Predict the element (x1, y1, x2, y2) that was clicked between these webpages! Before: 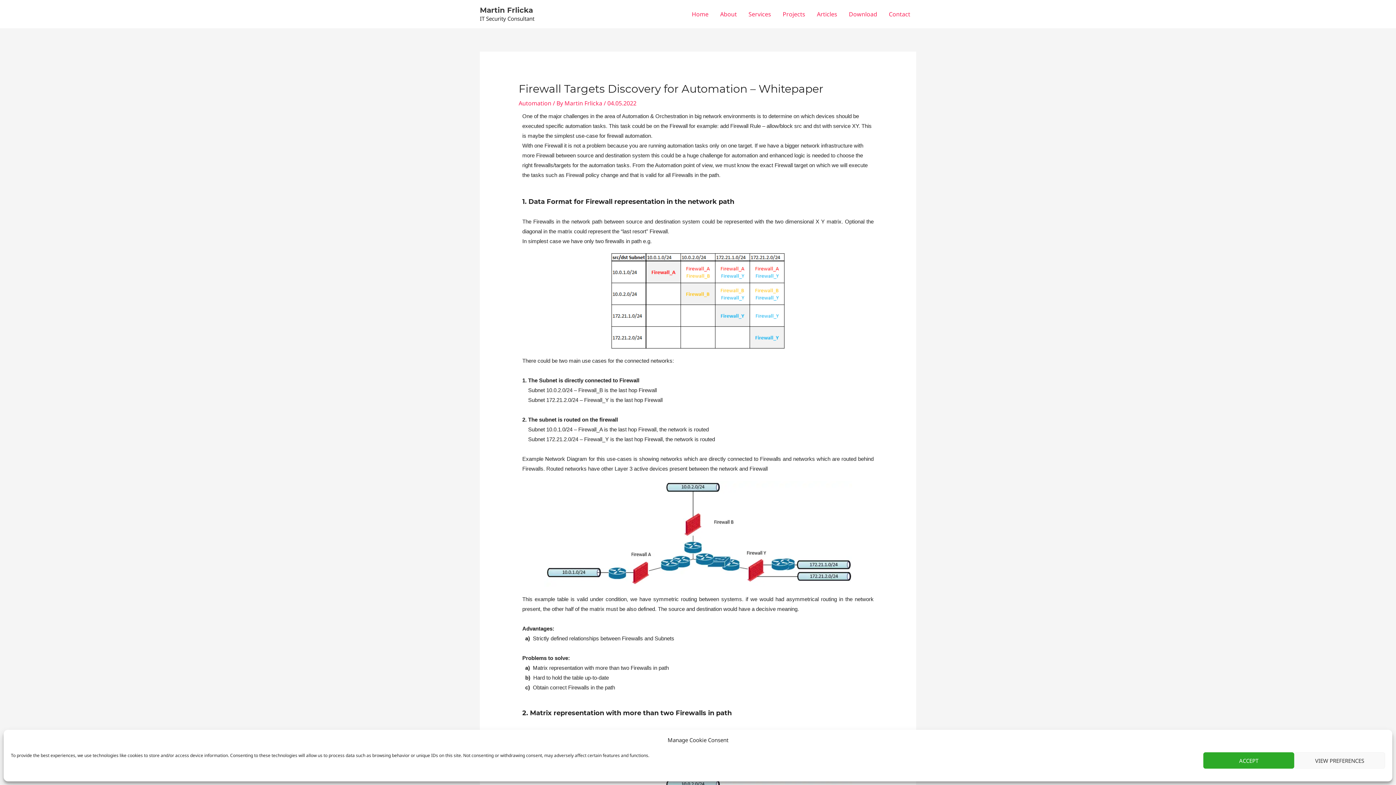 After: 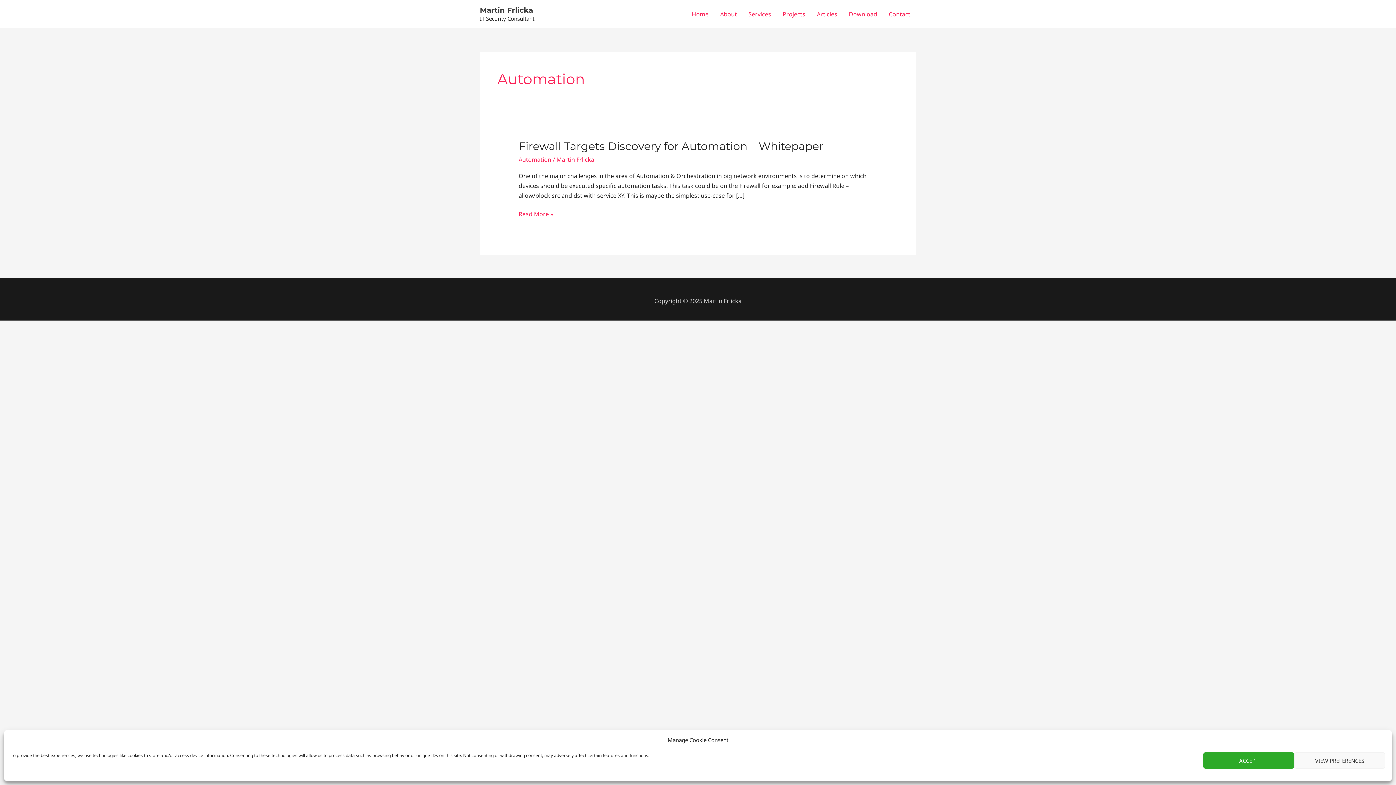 Action: label: Automation bbox: (518, 99, 551, 107)